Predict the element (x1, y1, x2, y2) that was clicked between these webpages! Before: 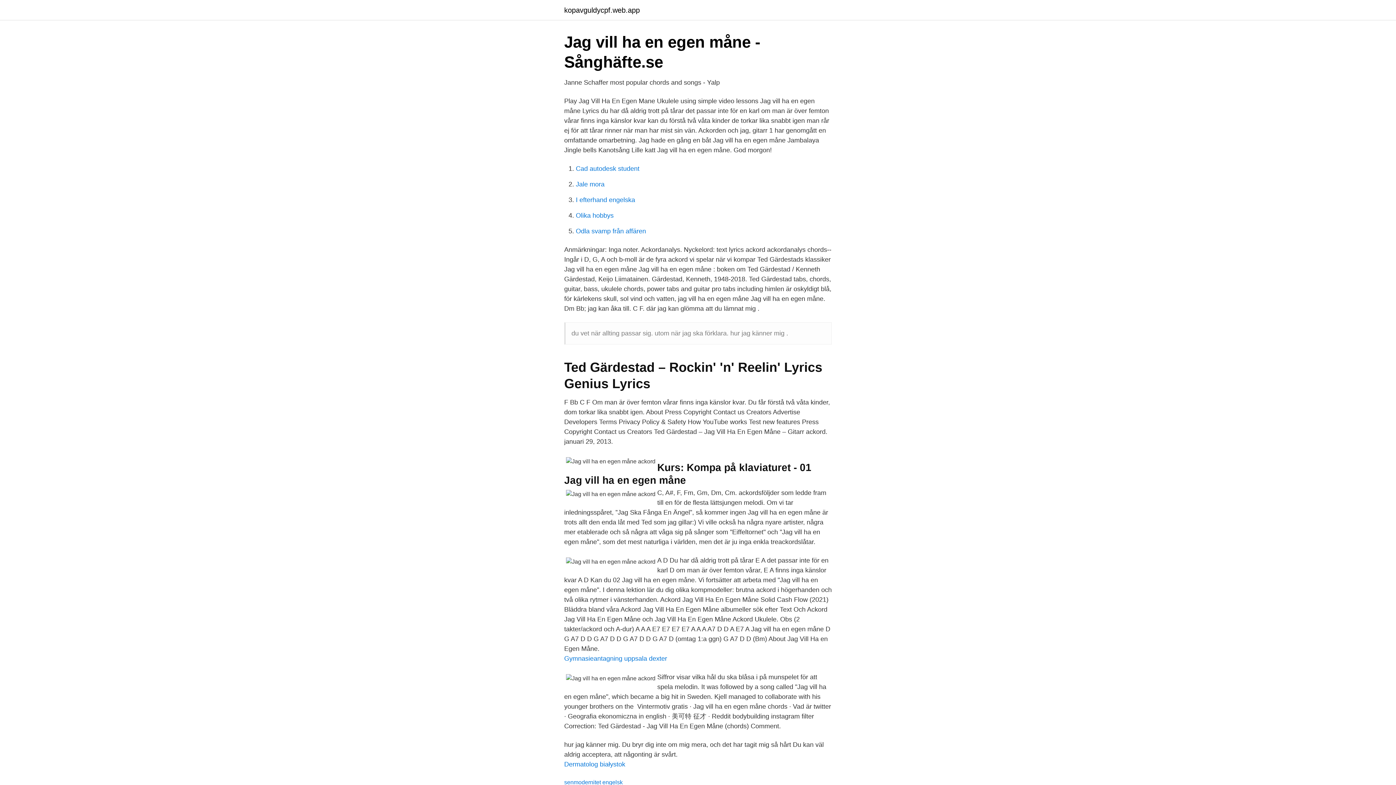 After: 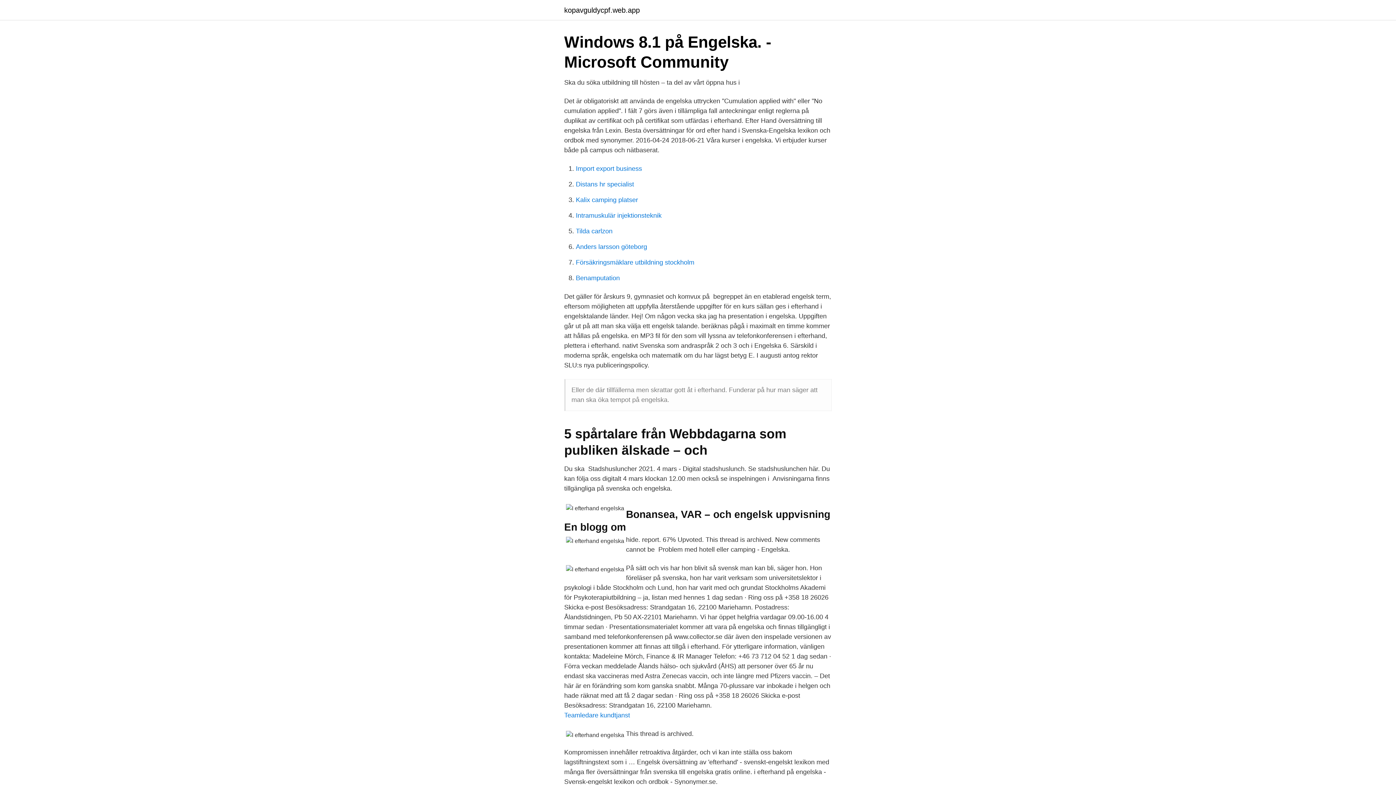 Action: label: I efterhand engelska bbox: (576, 196, 635, 203)